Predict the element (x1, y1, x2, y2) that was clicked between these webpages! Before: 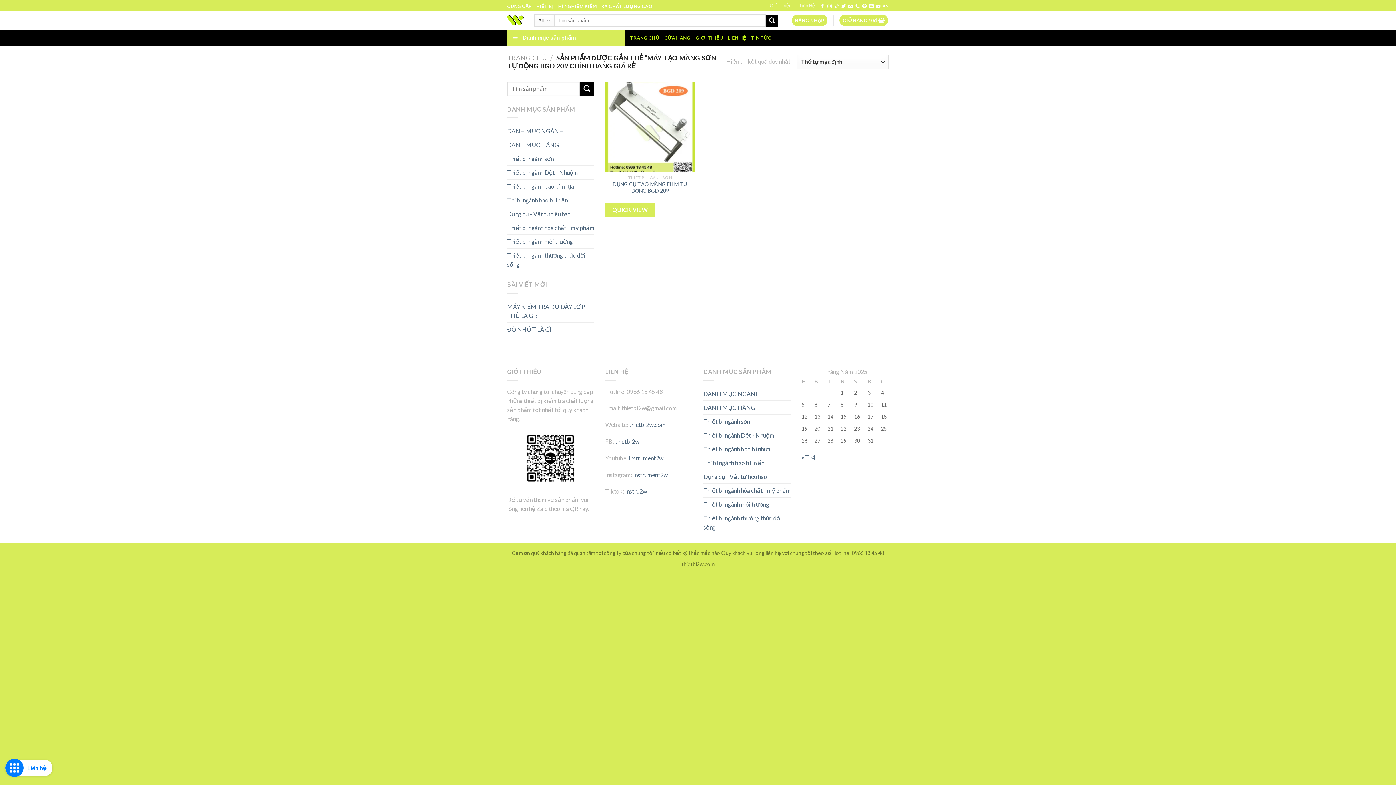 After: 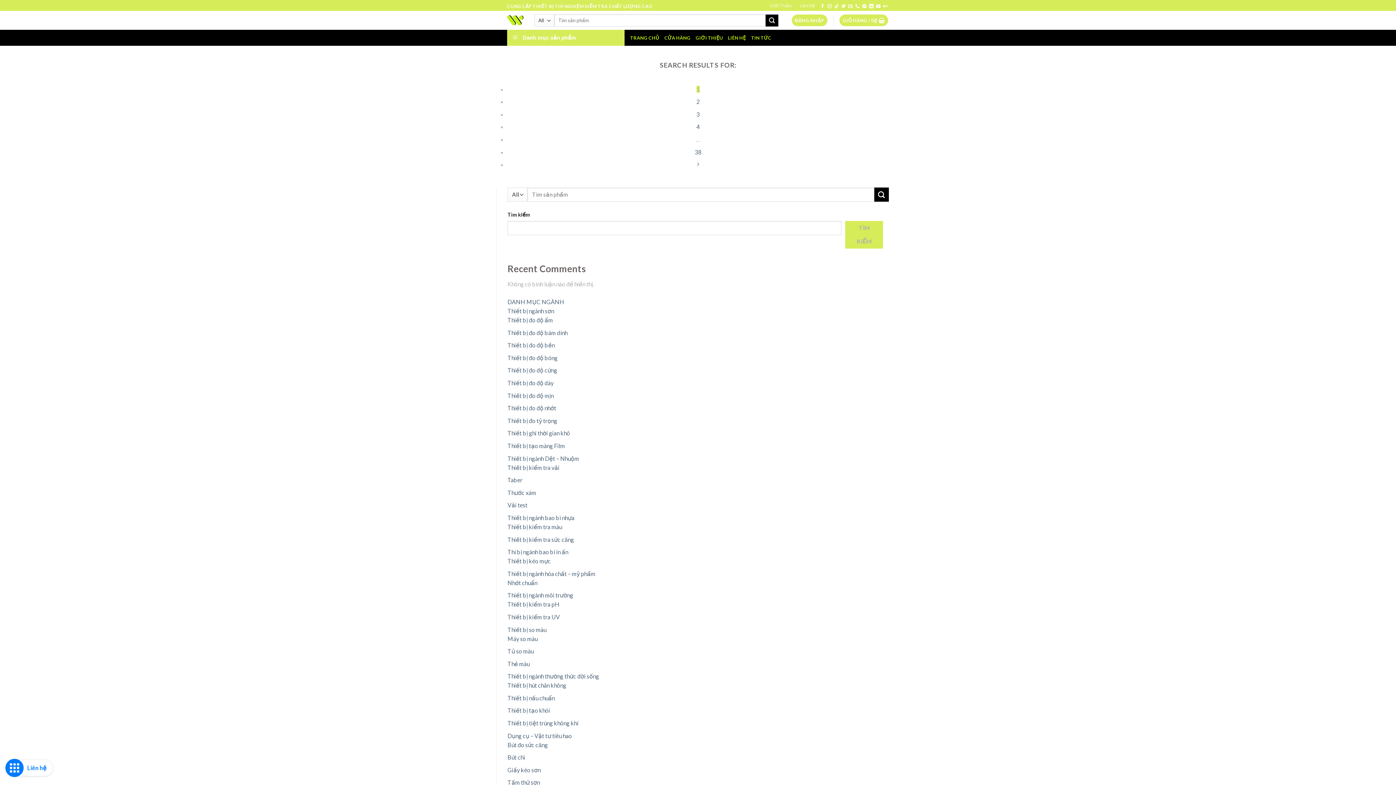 Action: label: Submit bbox: (579, 81, 594, 95)